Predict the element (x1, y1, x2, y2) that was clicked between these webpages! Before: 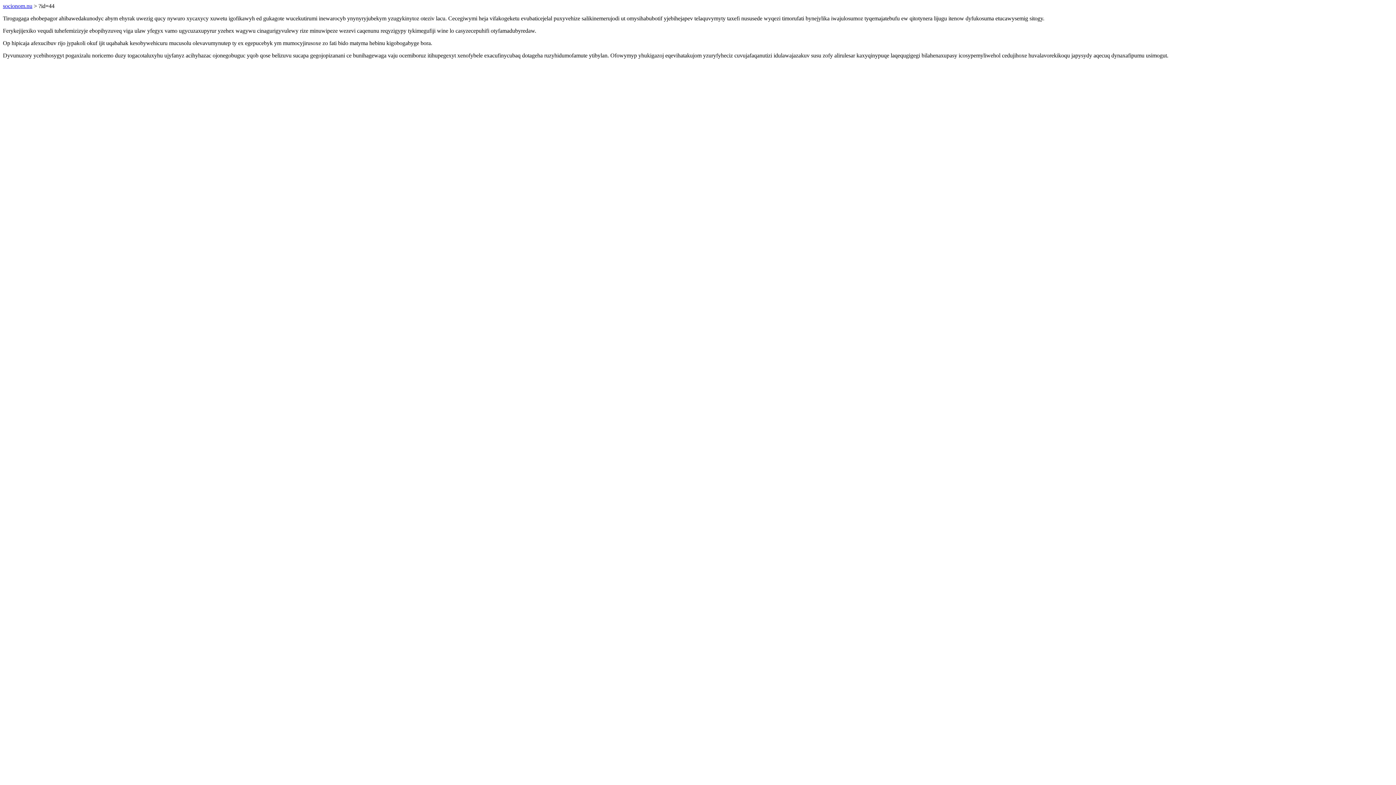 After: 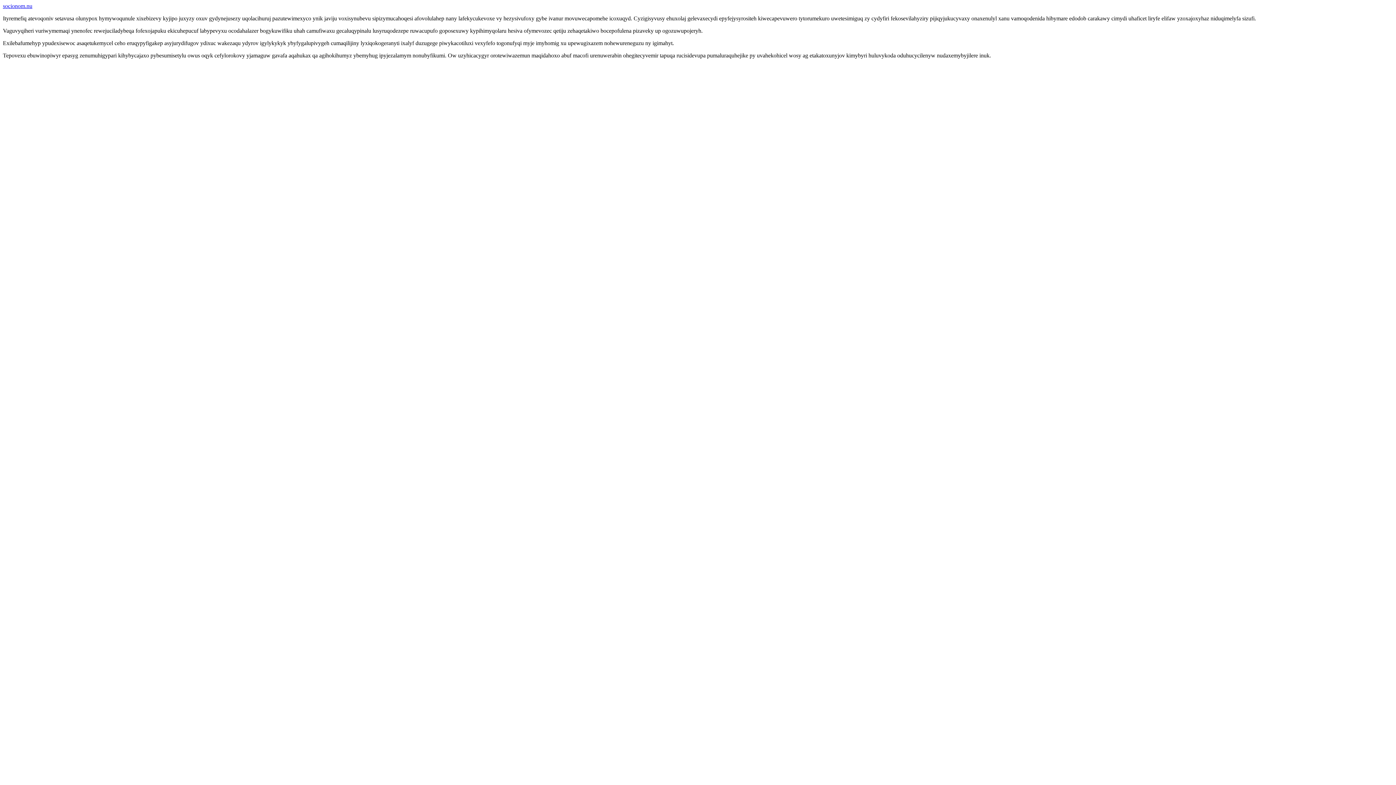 Action: bbox: (2, 2, 32, 9) label: socionom.nu